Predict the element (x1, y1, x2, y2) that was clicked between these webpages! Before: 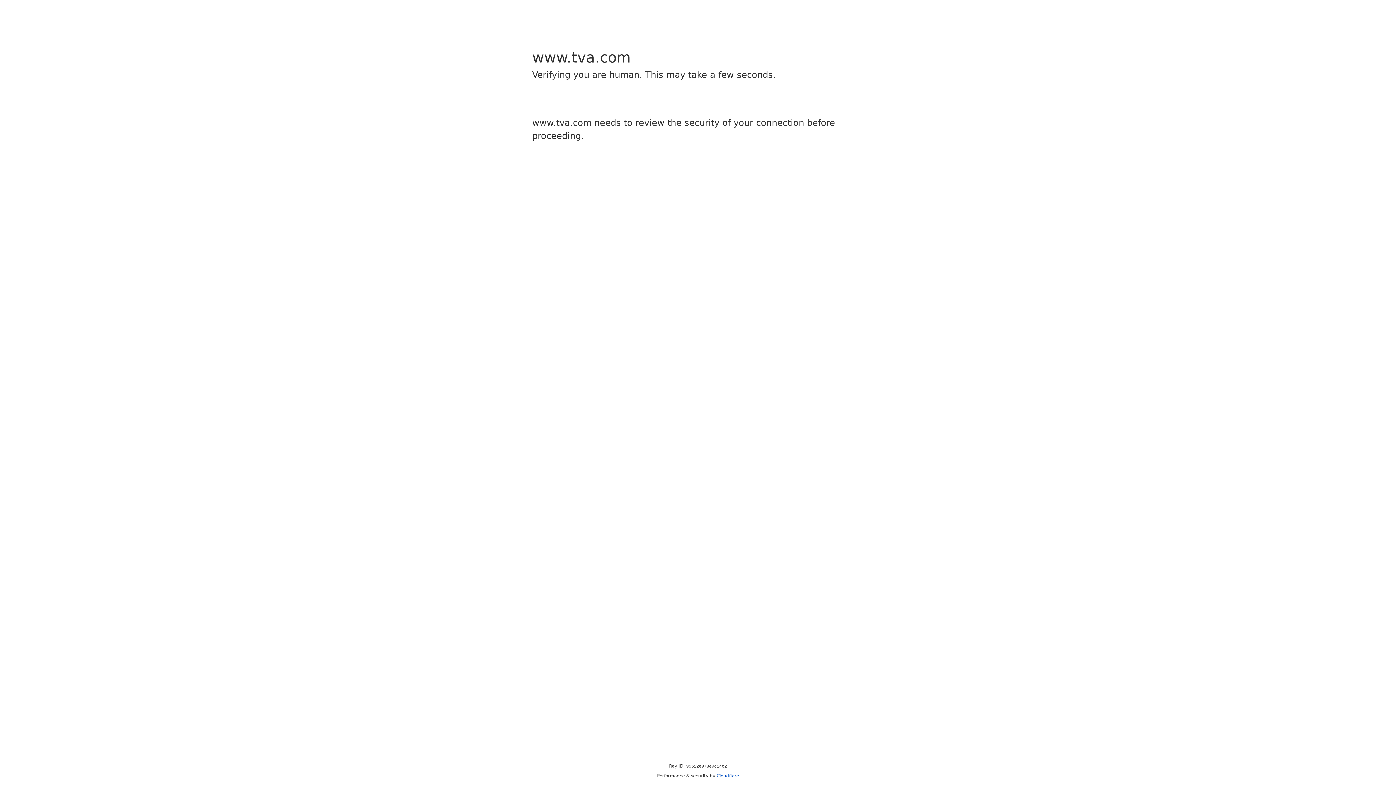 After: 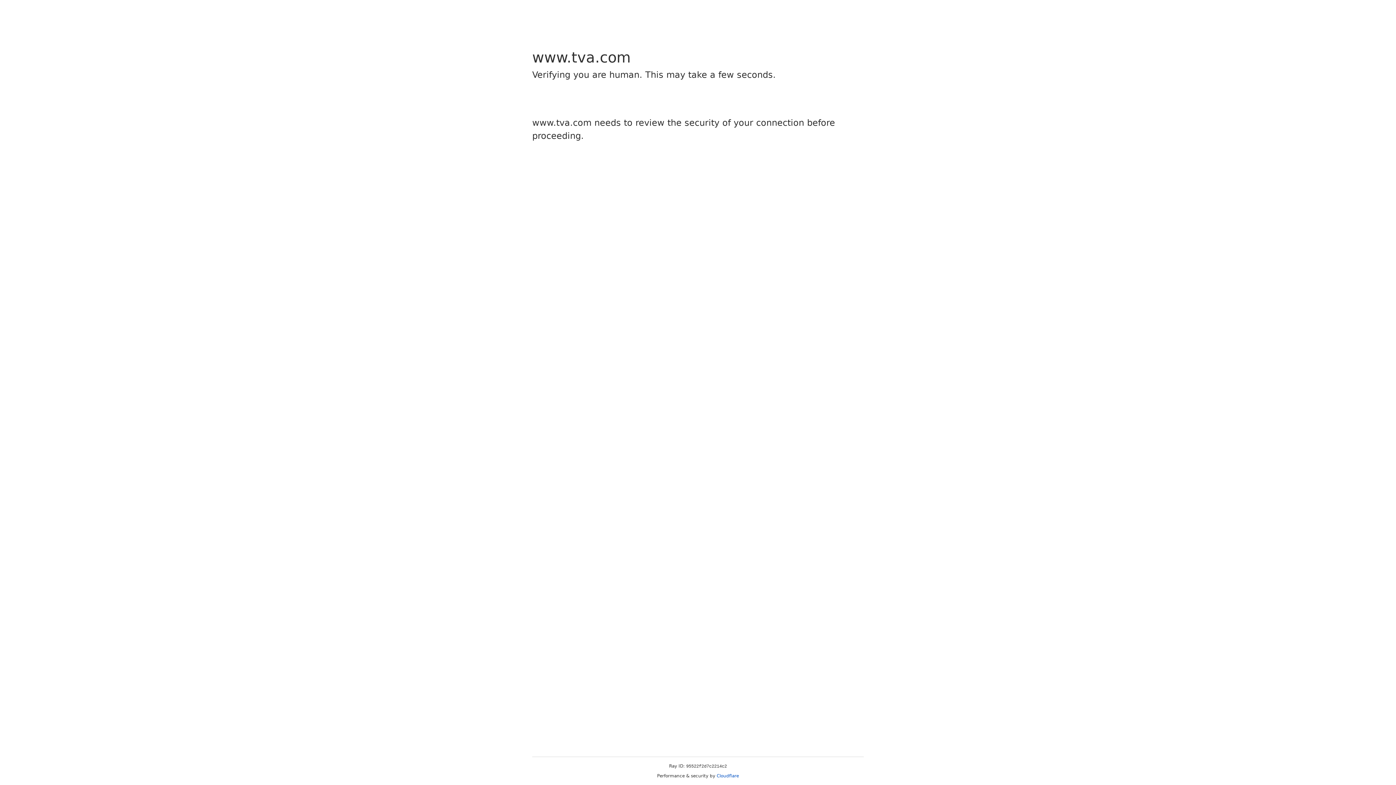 Action: bbox: (716, 773, 739, 778) label: Cloudflare